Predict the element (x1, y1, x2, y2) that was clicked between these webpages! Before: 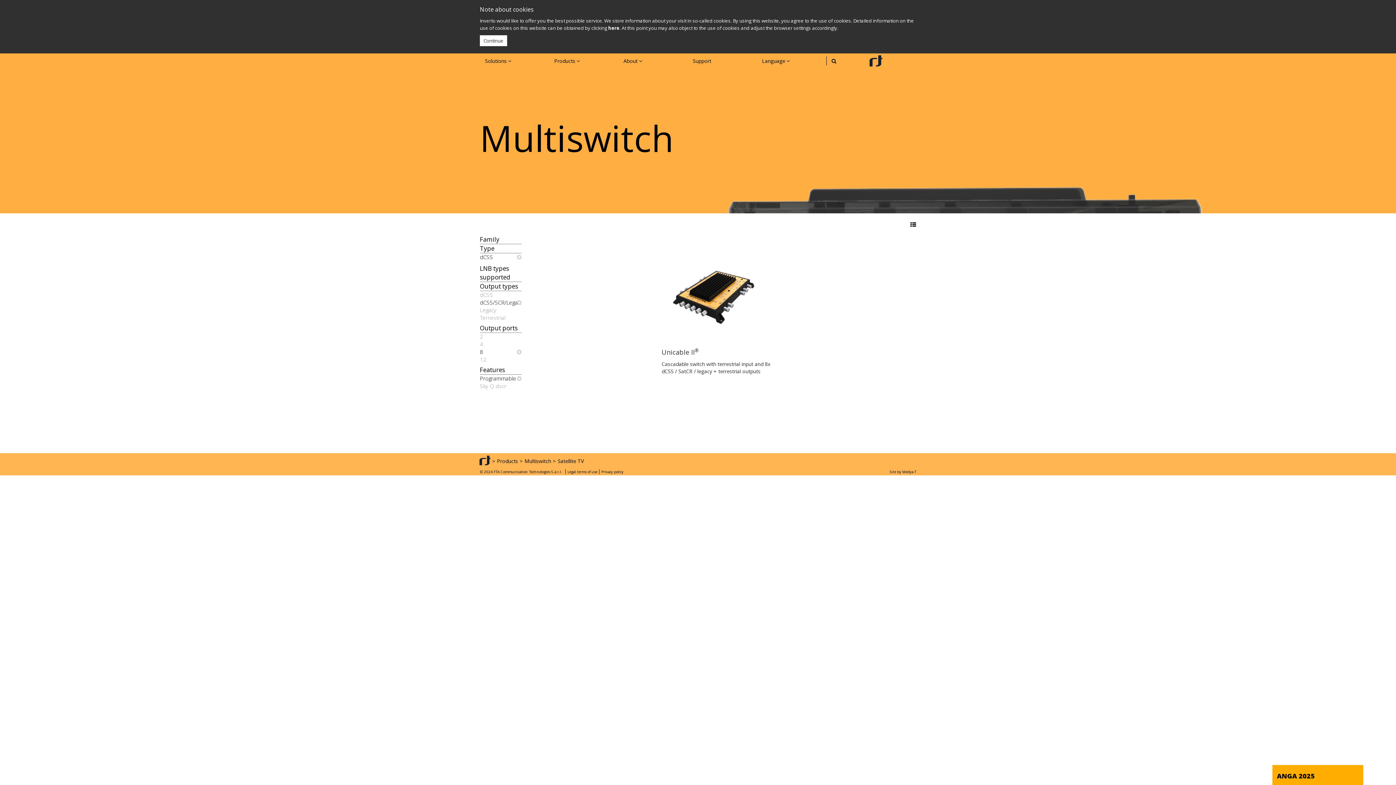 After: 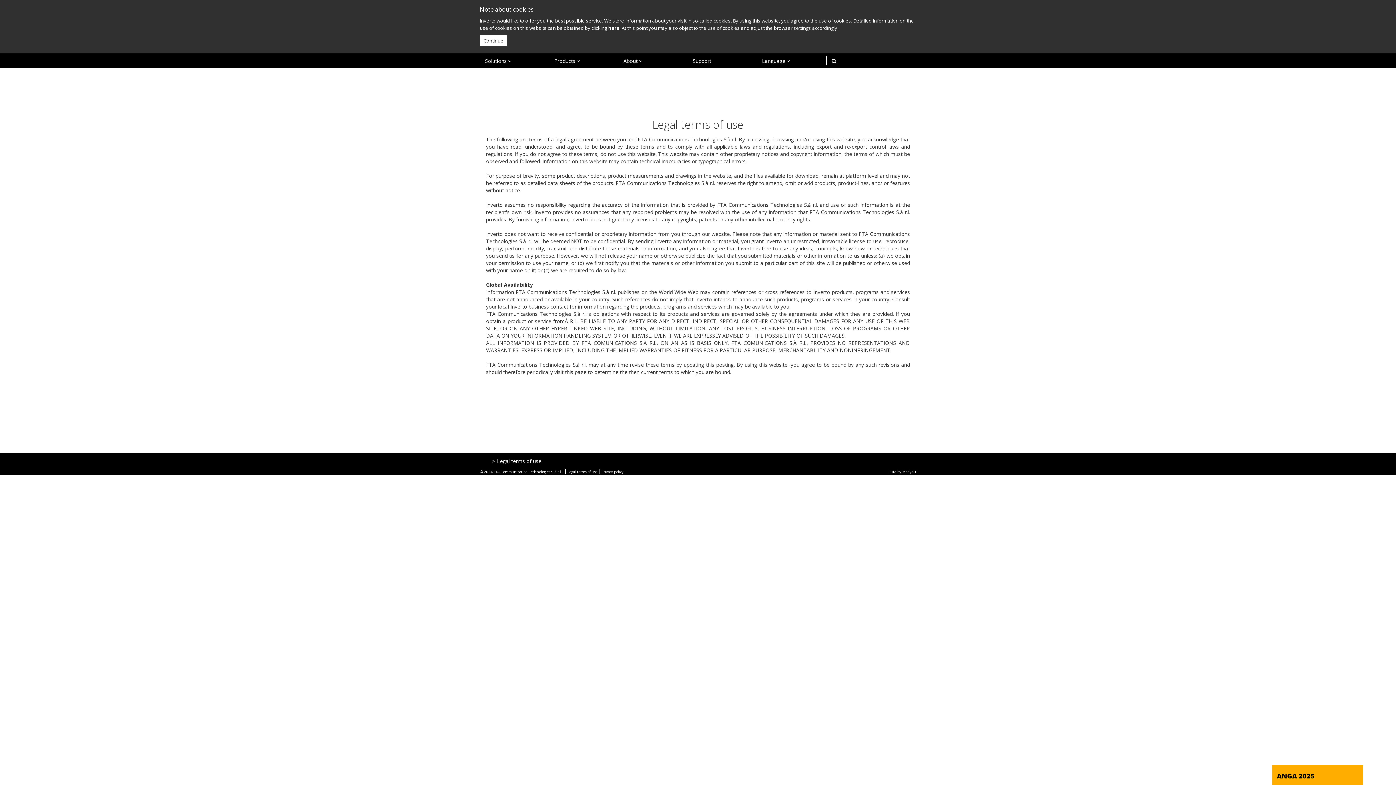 Action: label: Legal terms of use bbox: (565, 469, 599, 474)